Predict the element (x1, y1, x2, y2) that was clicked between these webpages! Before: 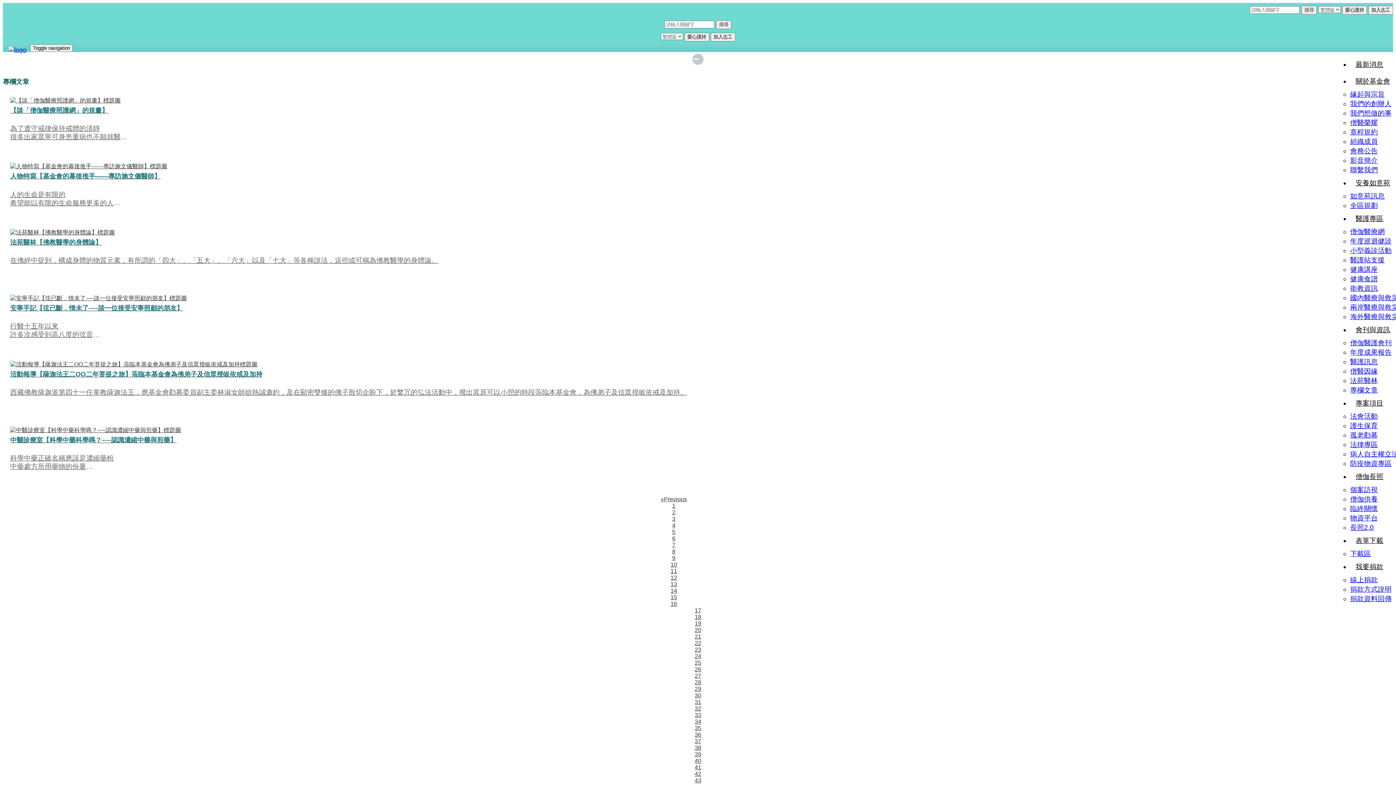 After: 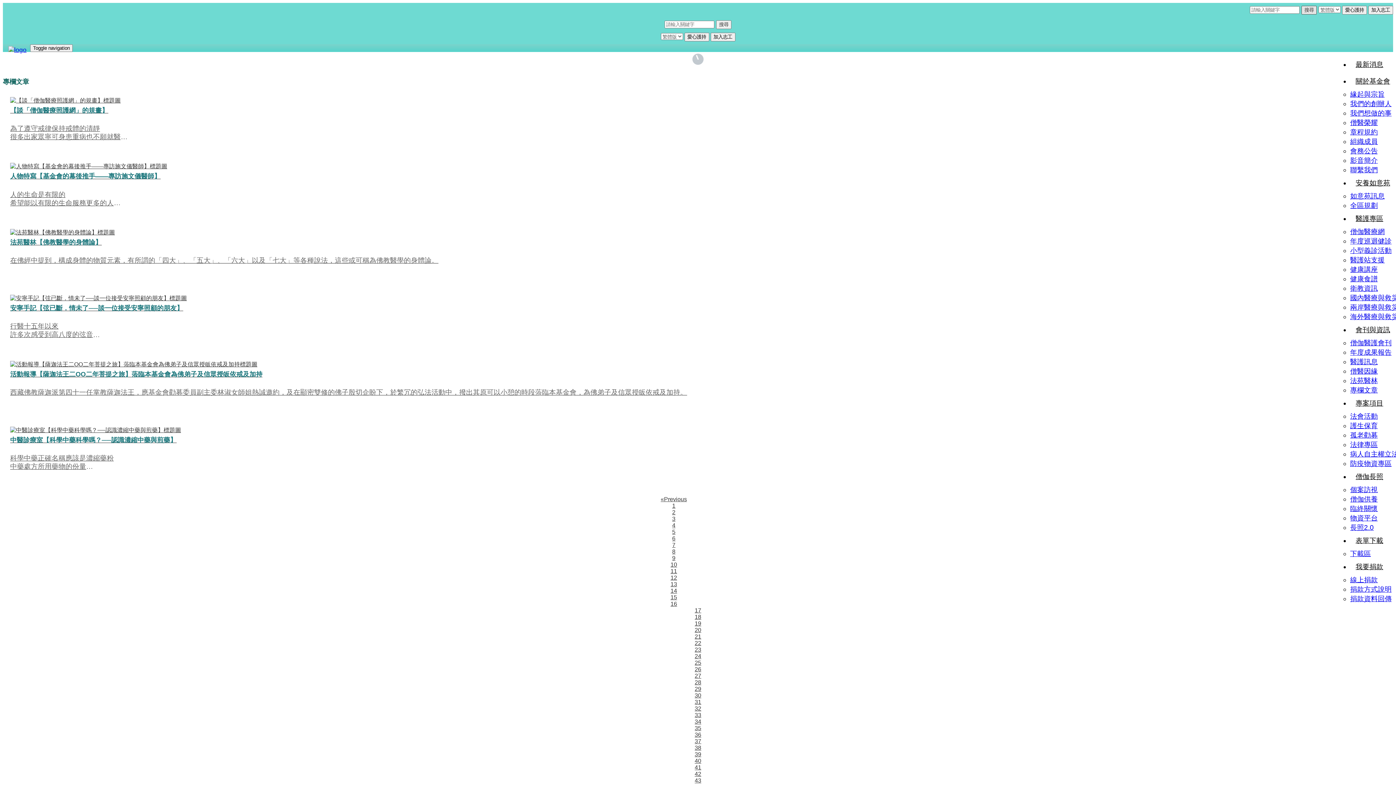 Action: bbox: (1301, 5, 1317, 14) label: 搜尋